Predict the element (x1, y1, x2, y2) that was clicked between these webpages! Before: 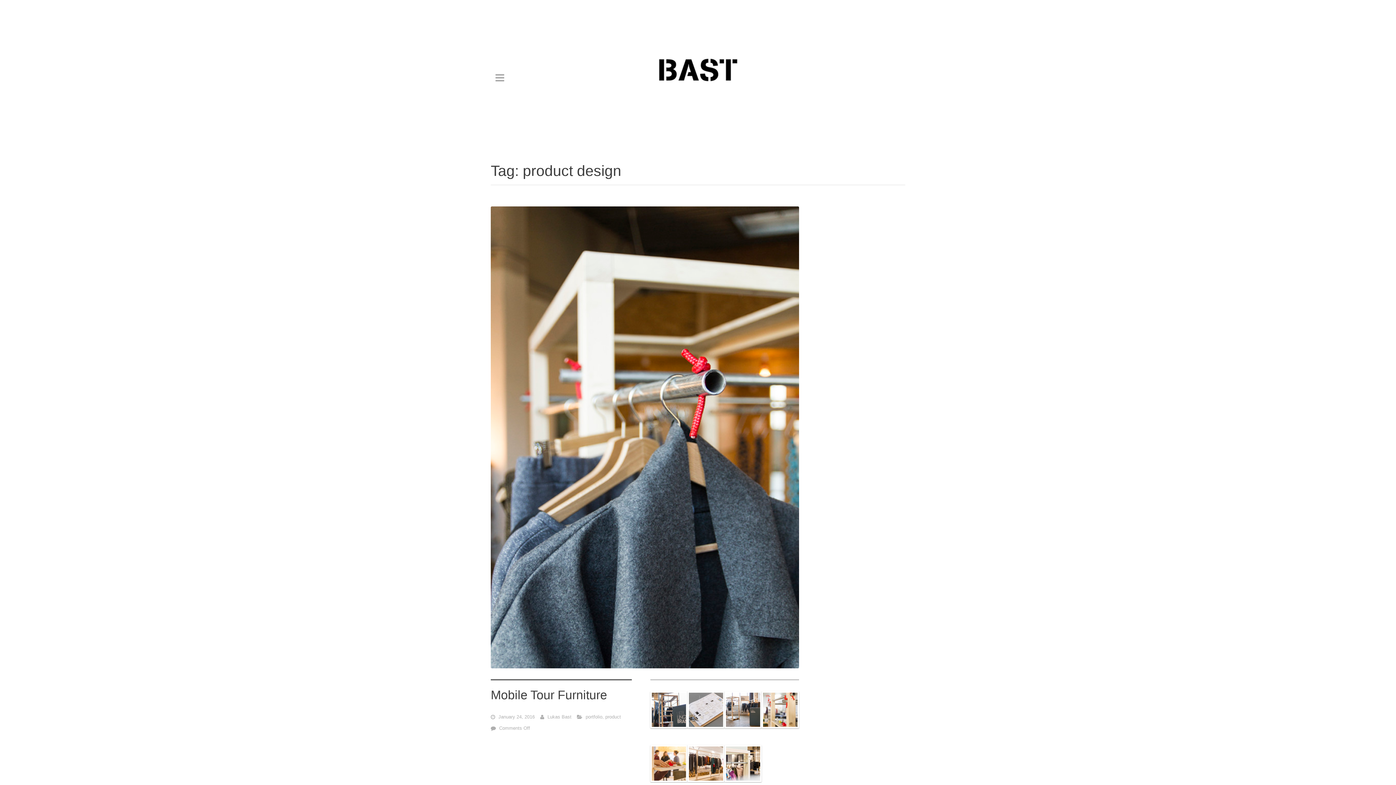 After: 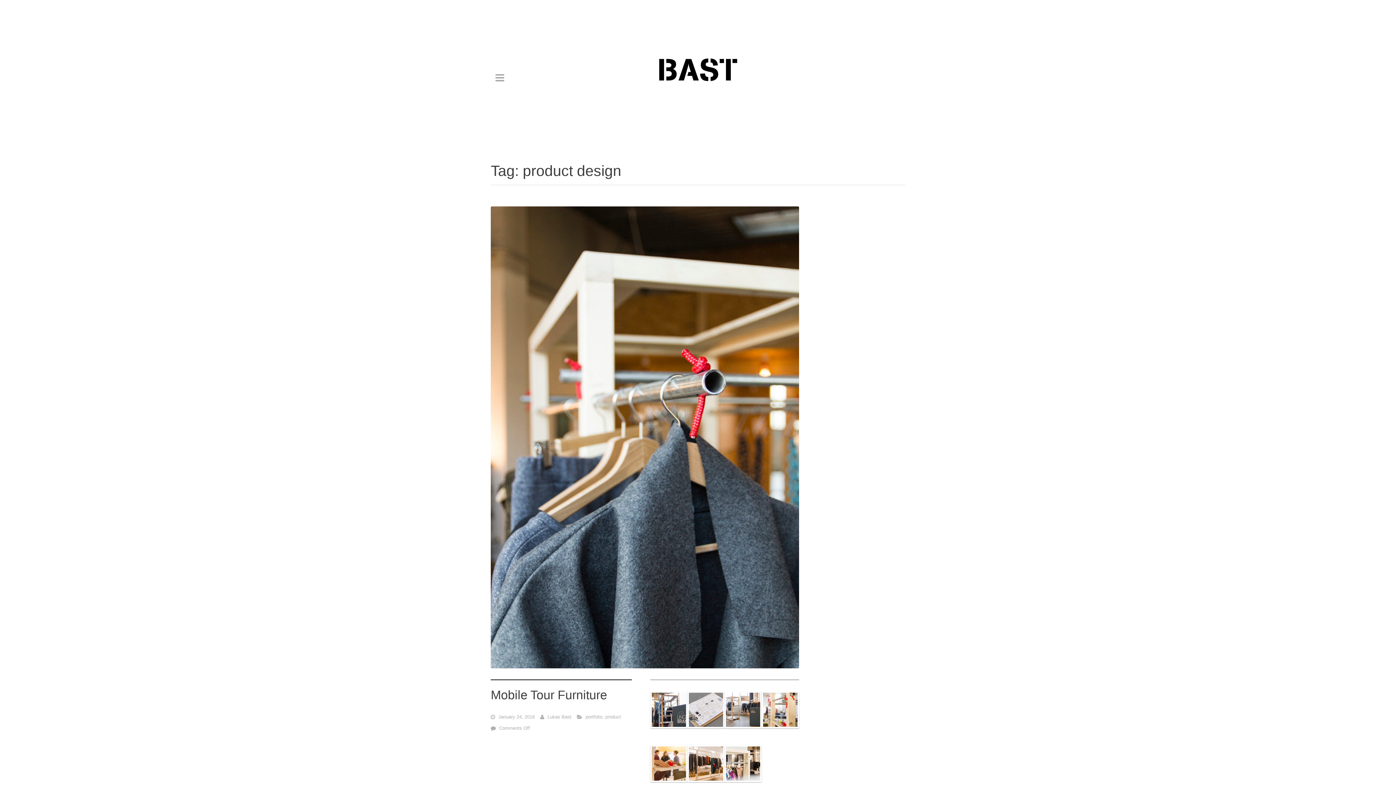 Action: bbox: (761, 708, 799, 714)